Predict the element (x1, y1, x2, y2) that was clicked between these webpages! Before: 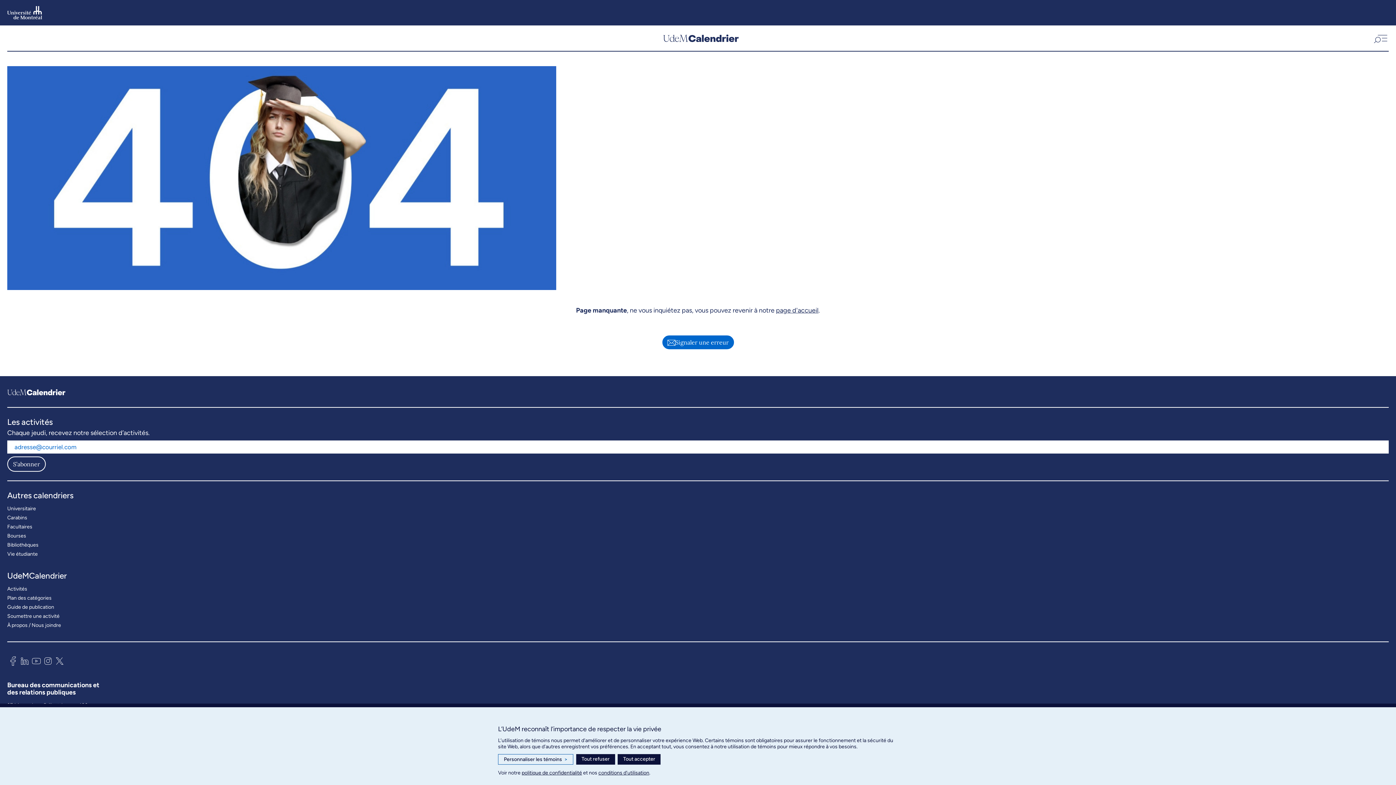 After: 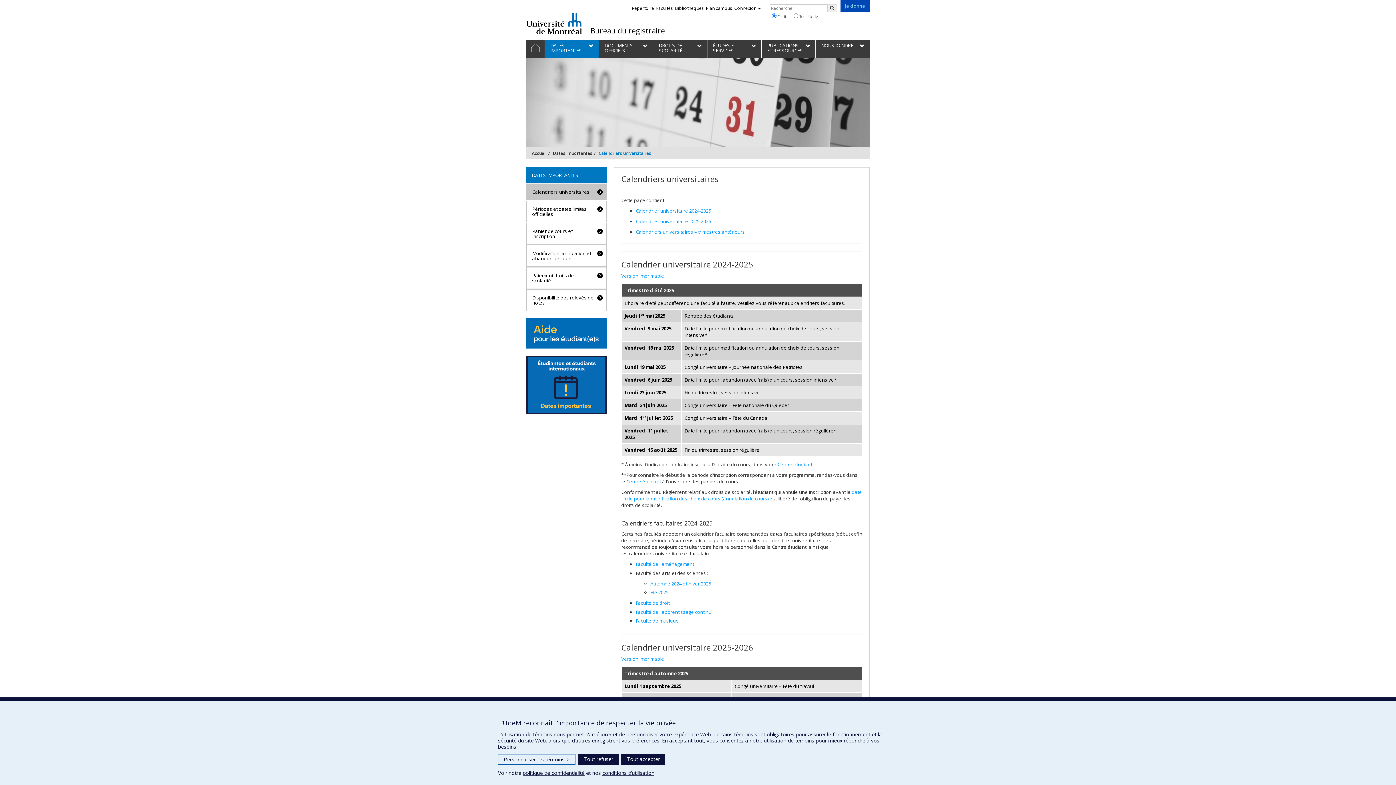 Action: bbox: (7, 504, 36, 513) label: Universitaire